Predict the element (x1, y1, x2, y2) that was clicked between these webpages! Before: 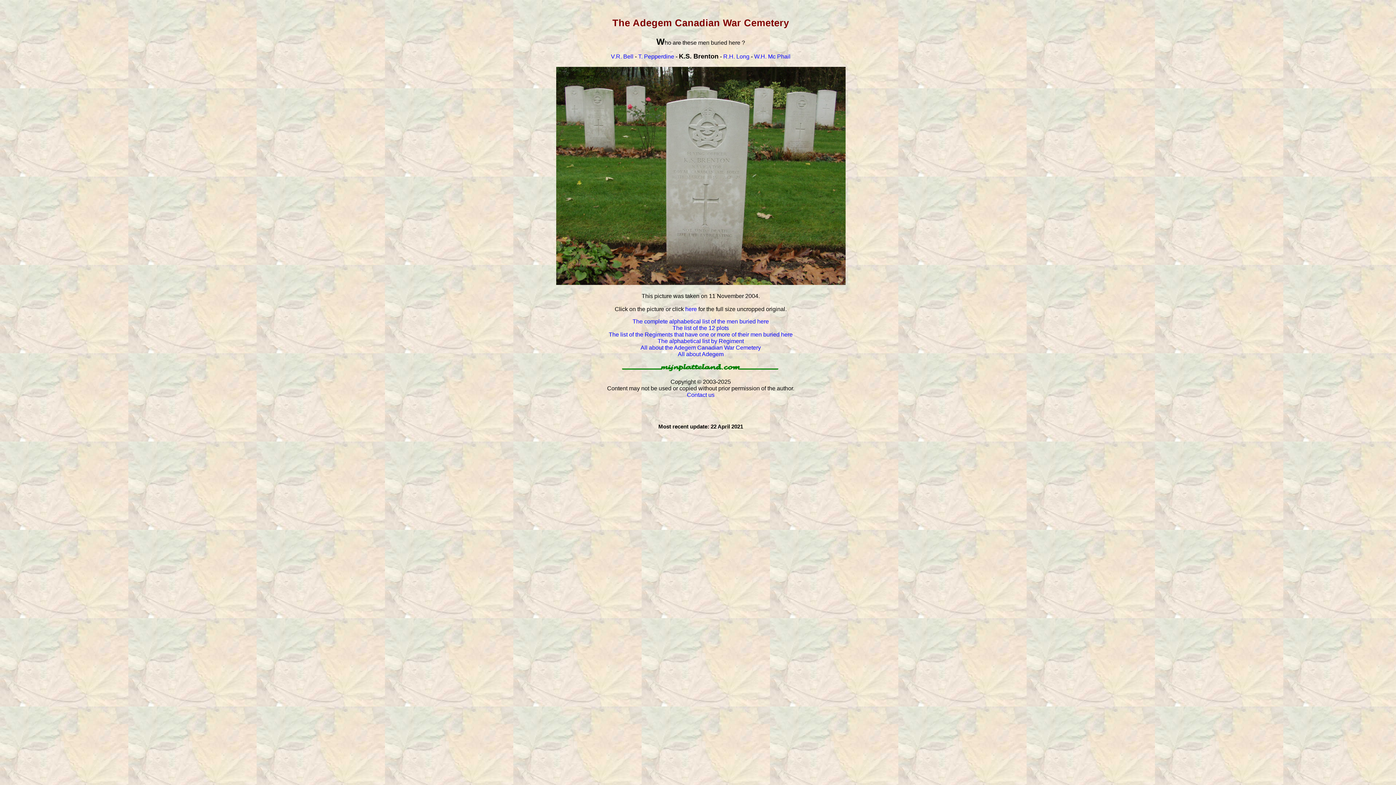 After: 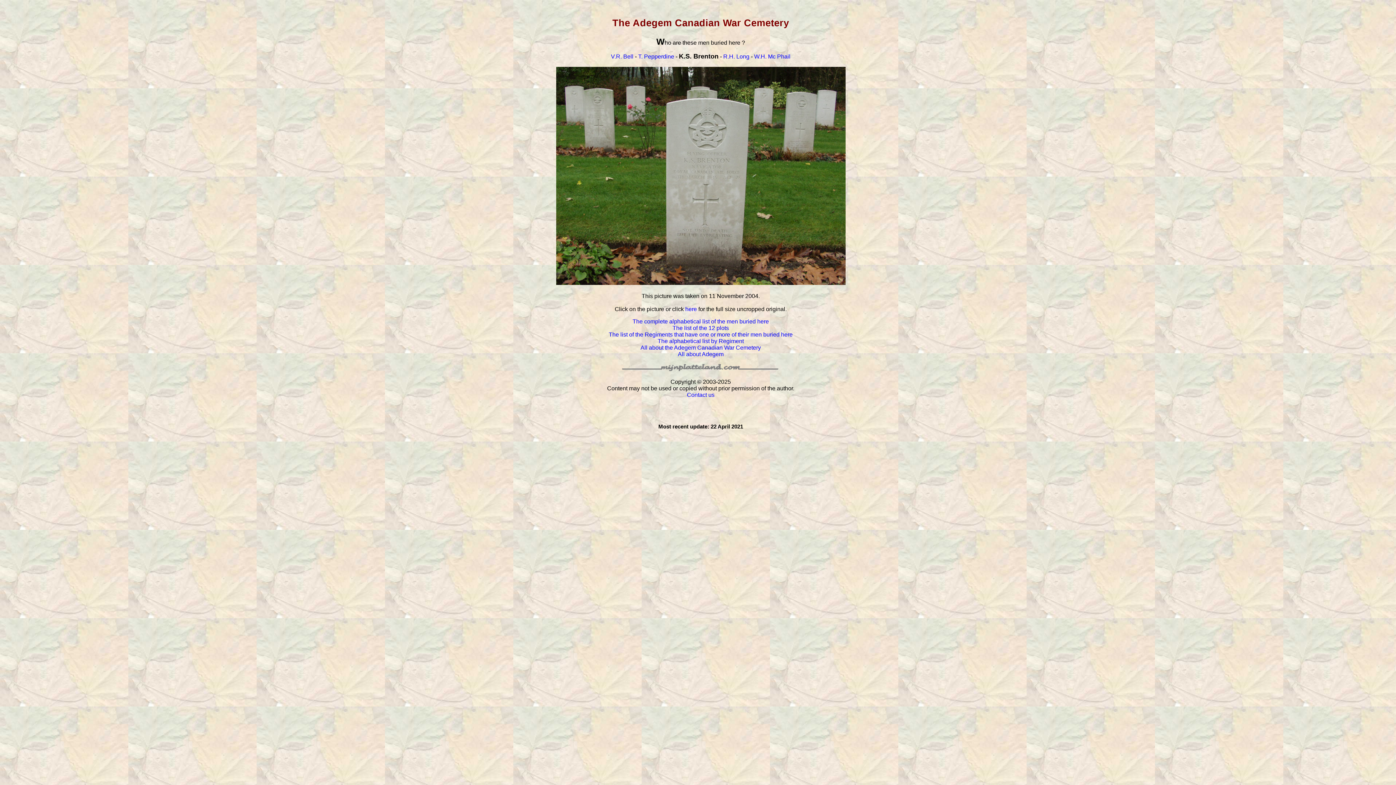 Action: bbox: (556, 280, 845, 286)